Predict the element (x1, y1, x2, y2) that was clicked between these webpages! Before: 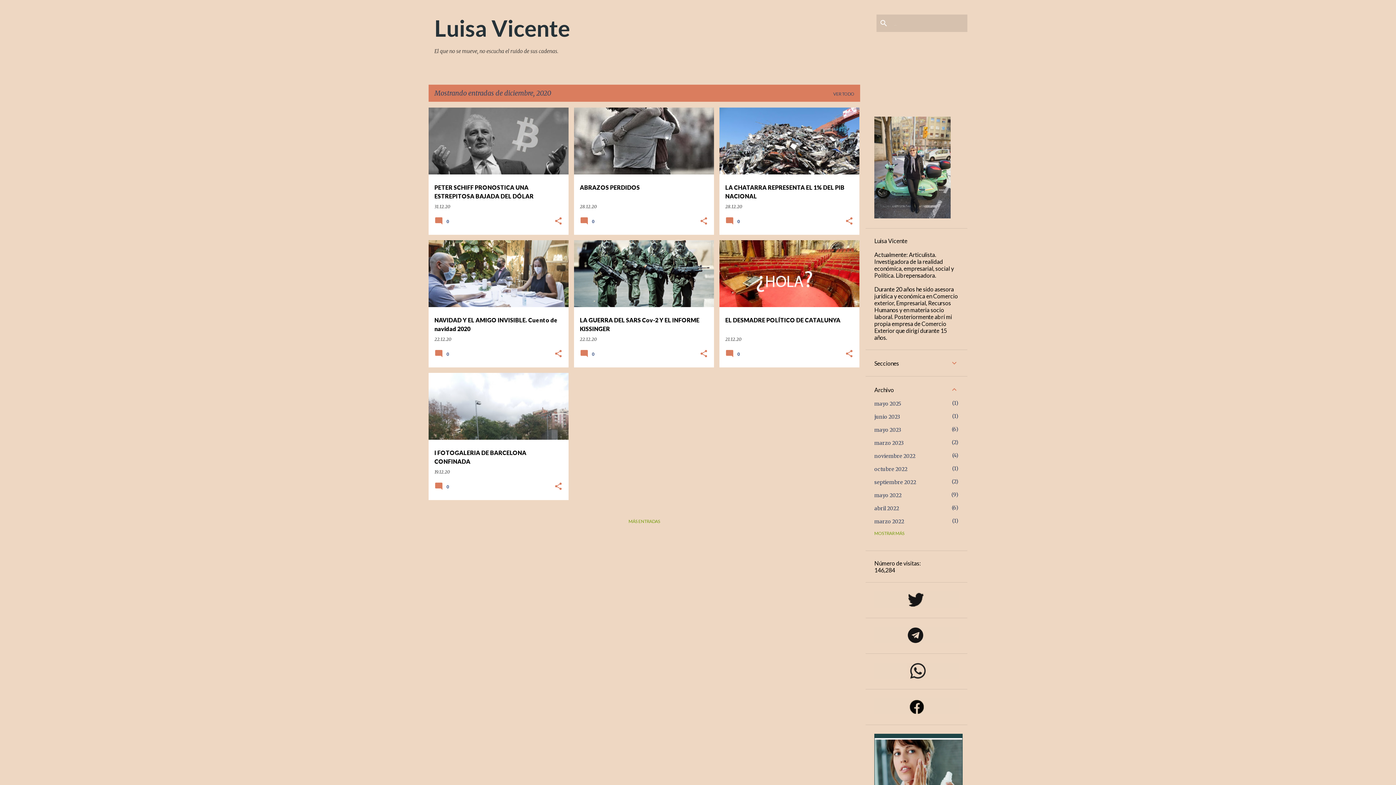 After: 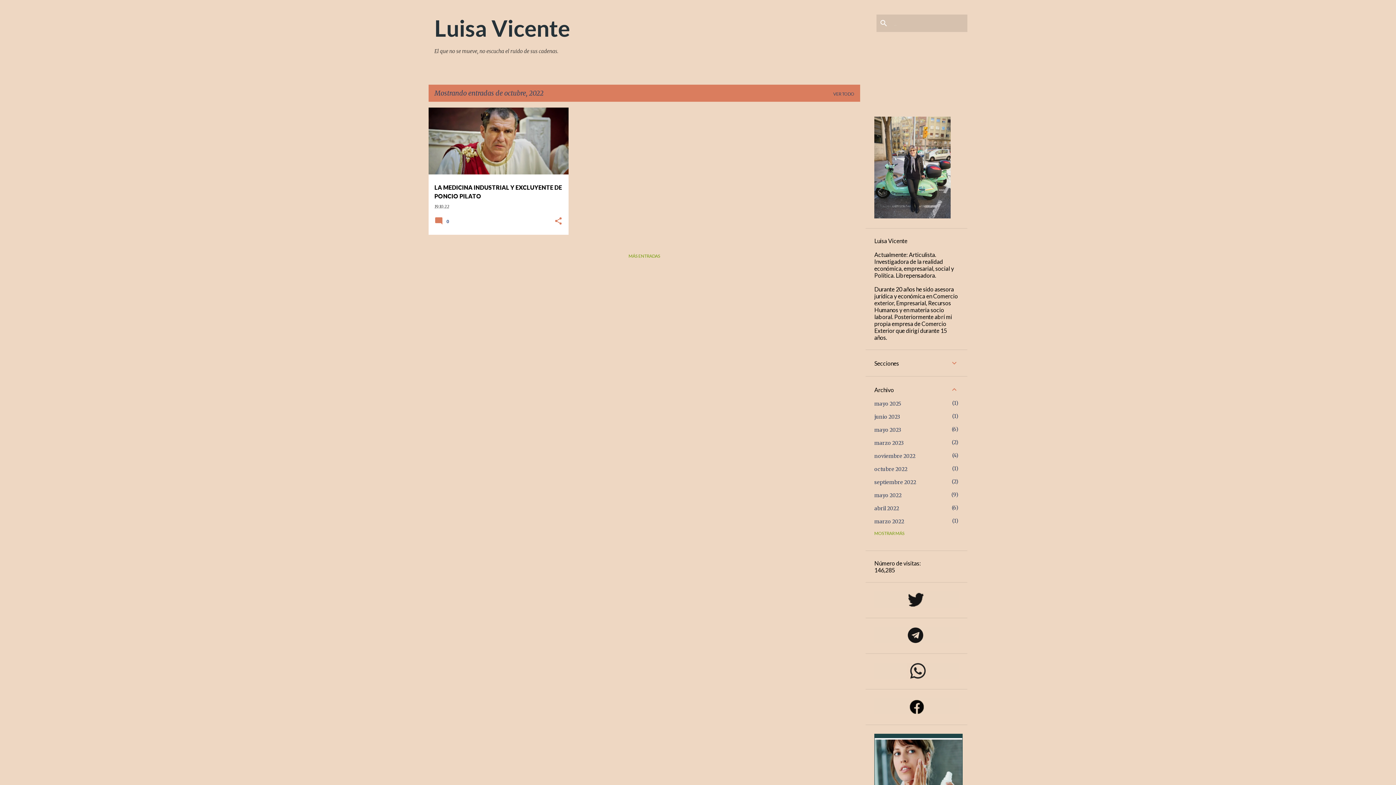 Action: label: octubre 2022
1 bbox: (874, 466, 907, 472)